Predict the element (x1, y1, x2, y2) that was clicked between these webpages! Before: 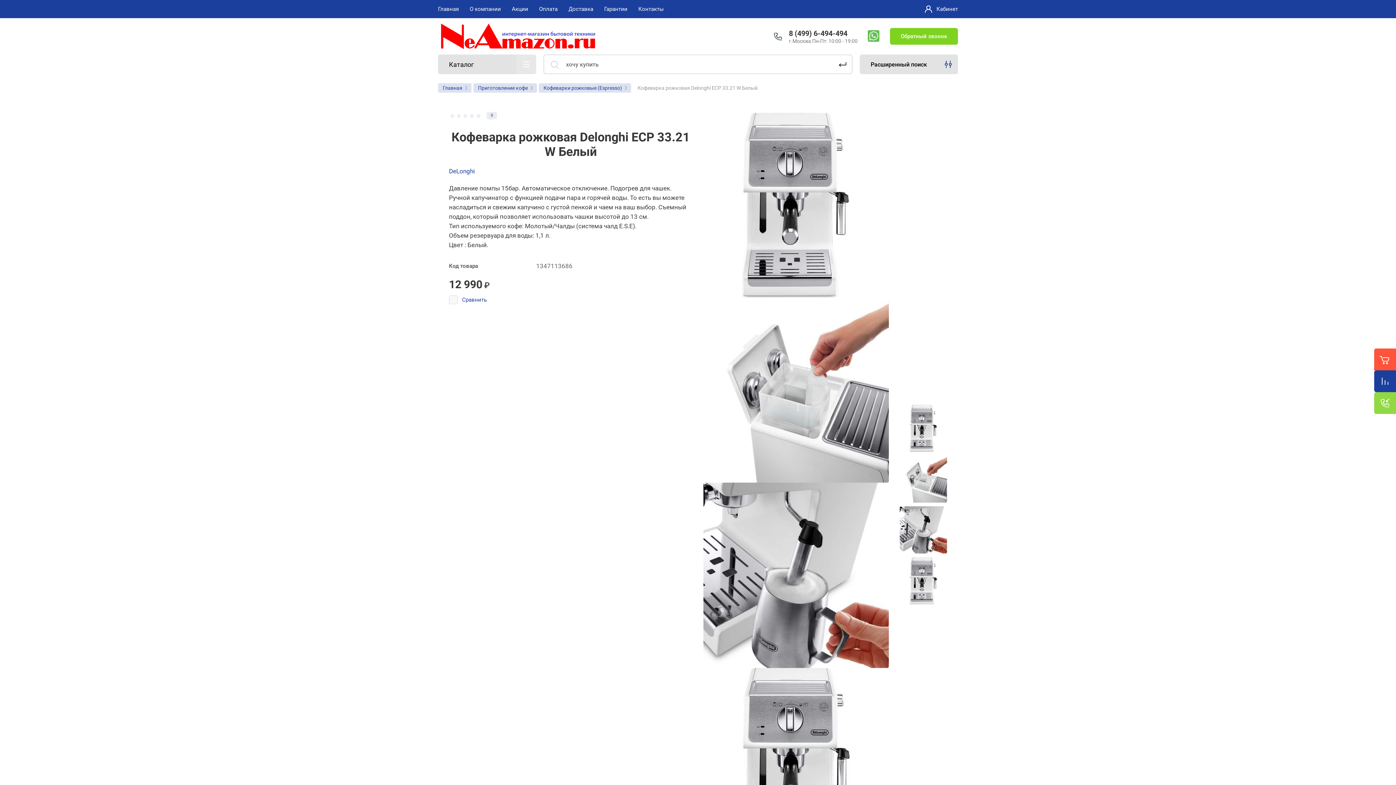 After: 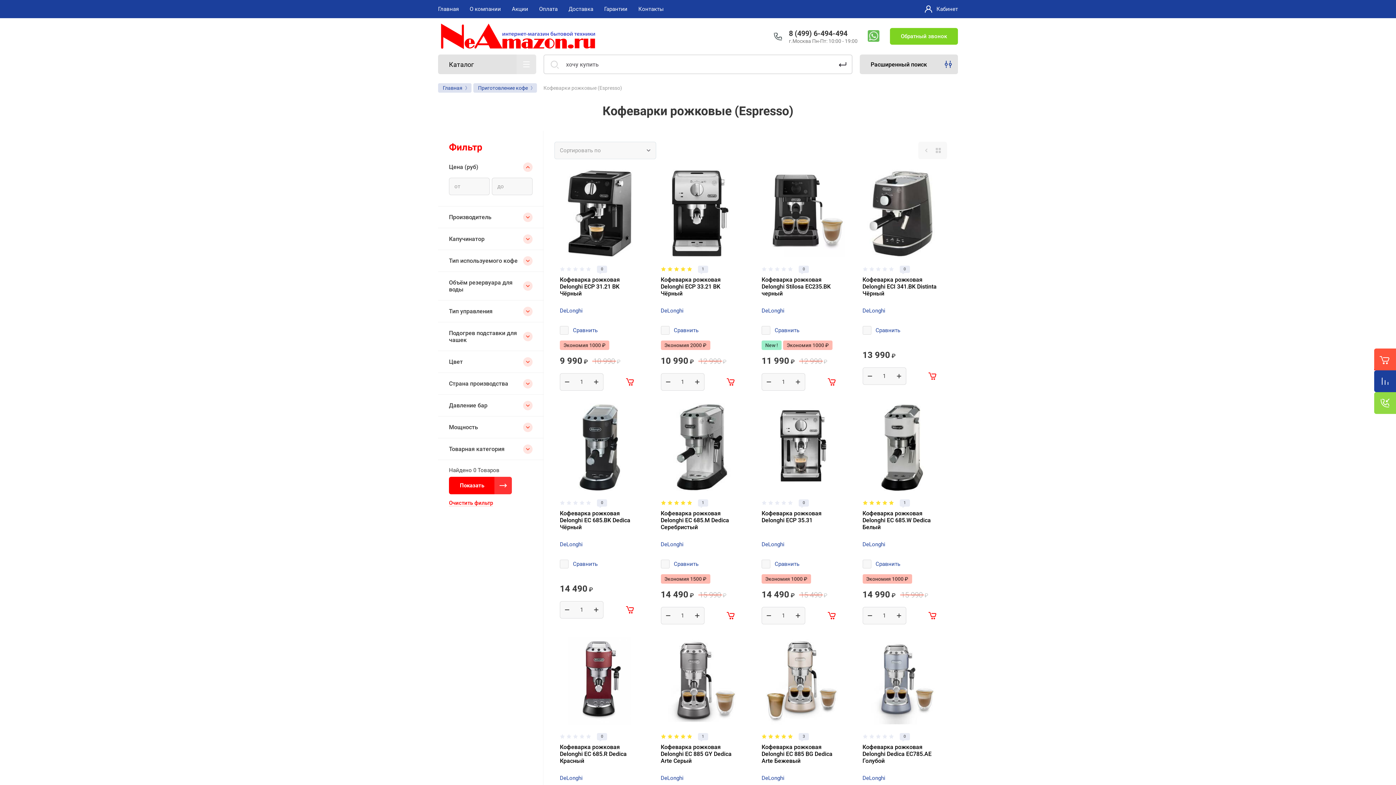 Action: bbox: (538, 83, 631, 92) label: Кофеварки рожковые (Espresso)